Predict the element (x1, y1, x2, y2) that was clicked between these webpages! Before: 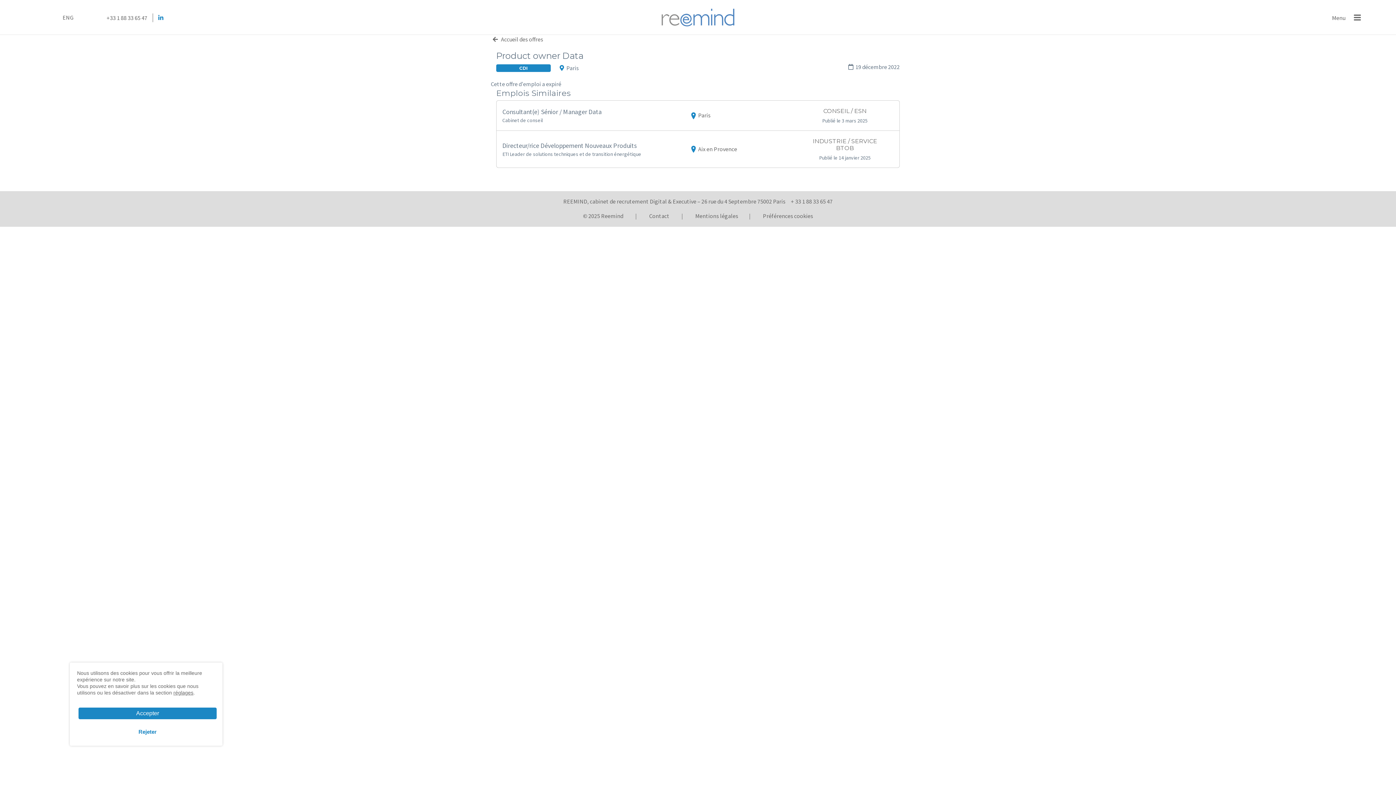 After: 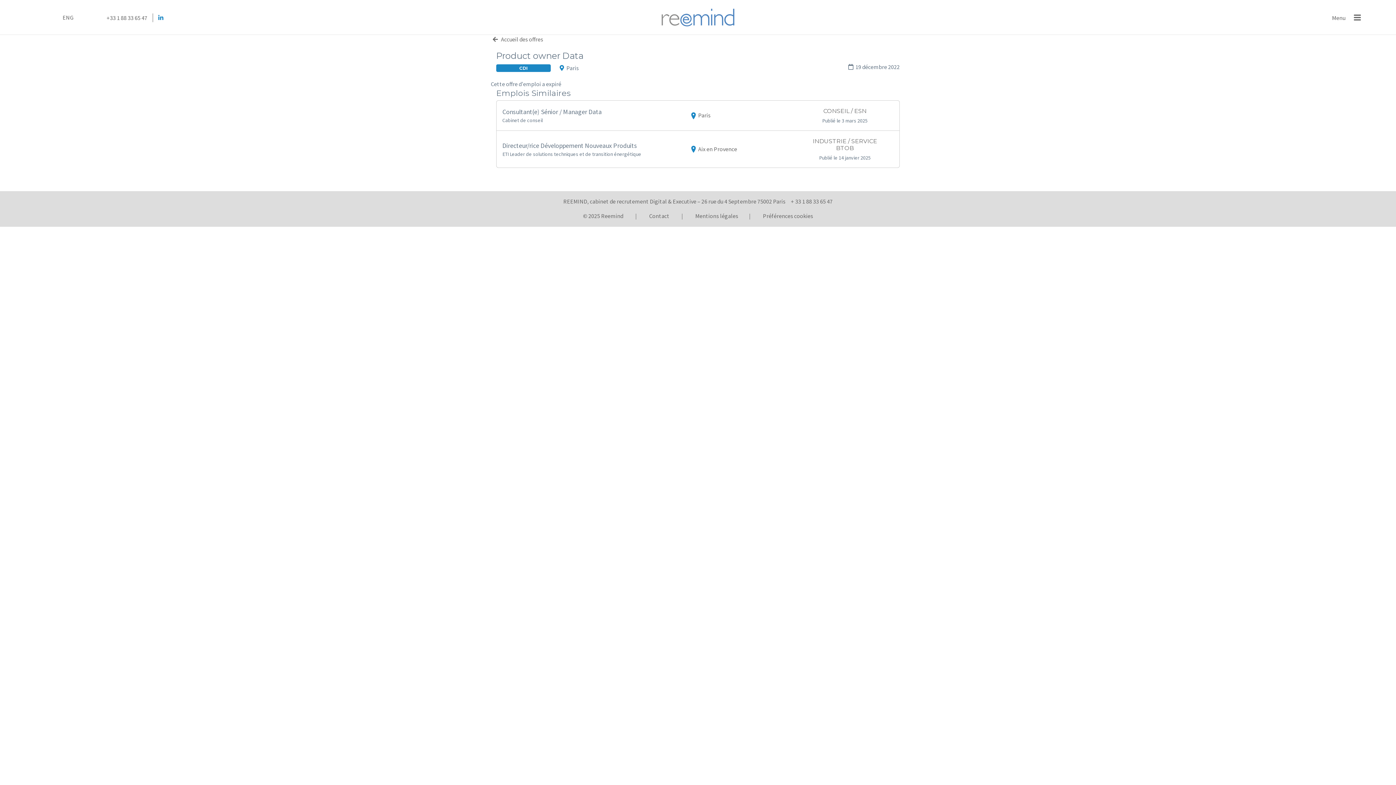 Action: label: Accepter bbox: (78, 708, 216, 719)